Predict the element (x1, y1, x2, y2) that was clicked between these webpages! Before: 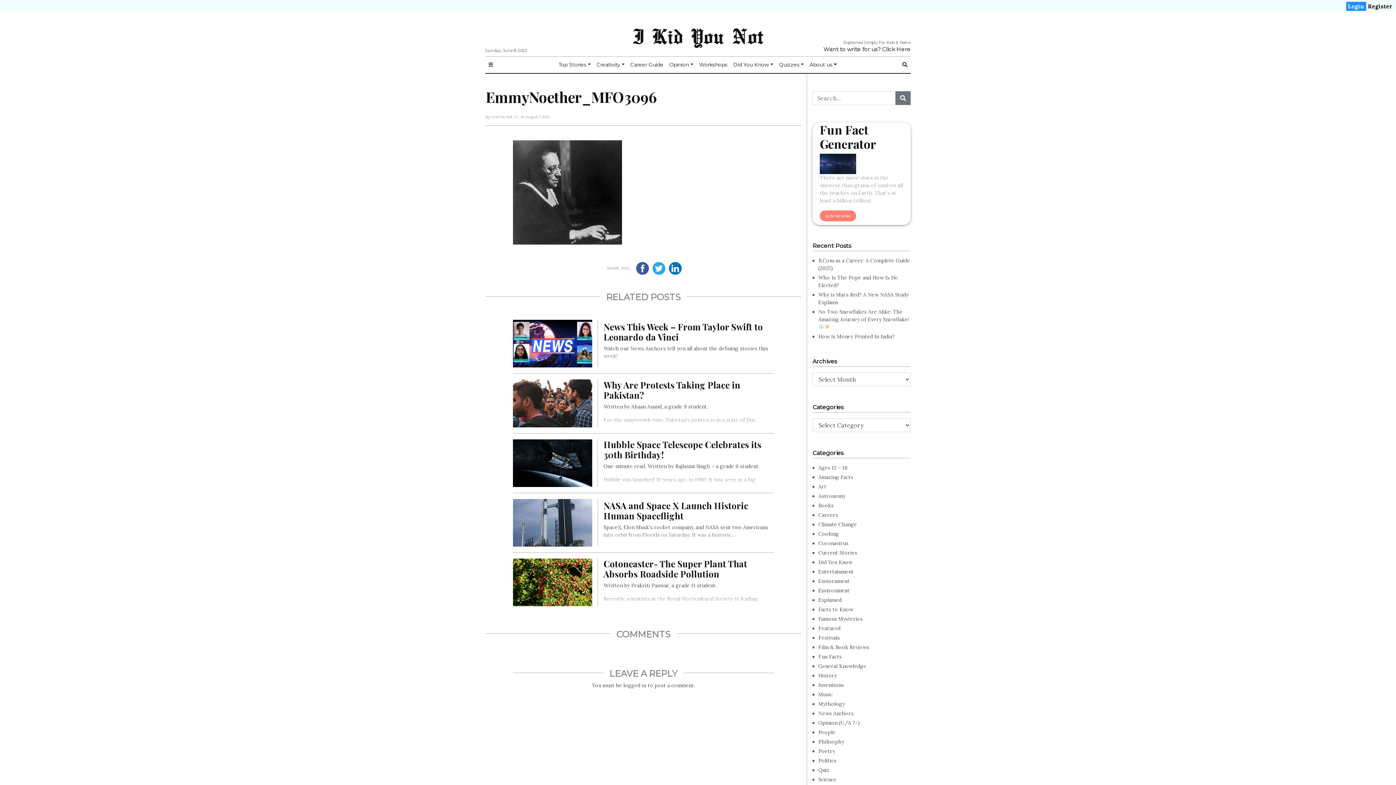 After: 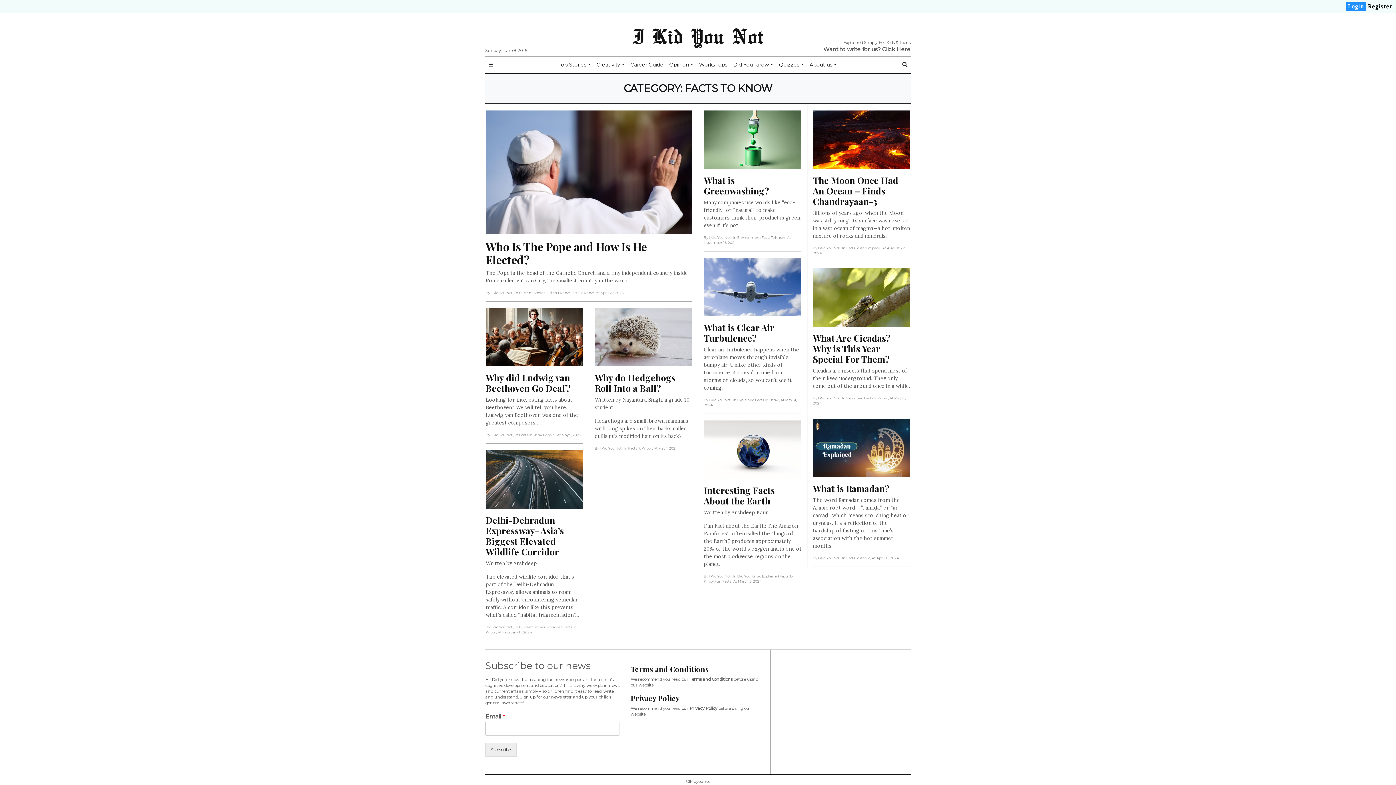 Action: label: Facts to Know bbox: (818, 606, 853, 613)